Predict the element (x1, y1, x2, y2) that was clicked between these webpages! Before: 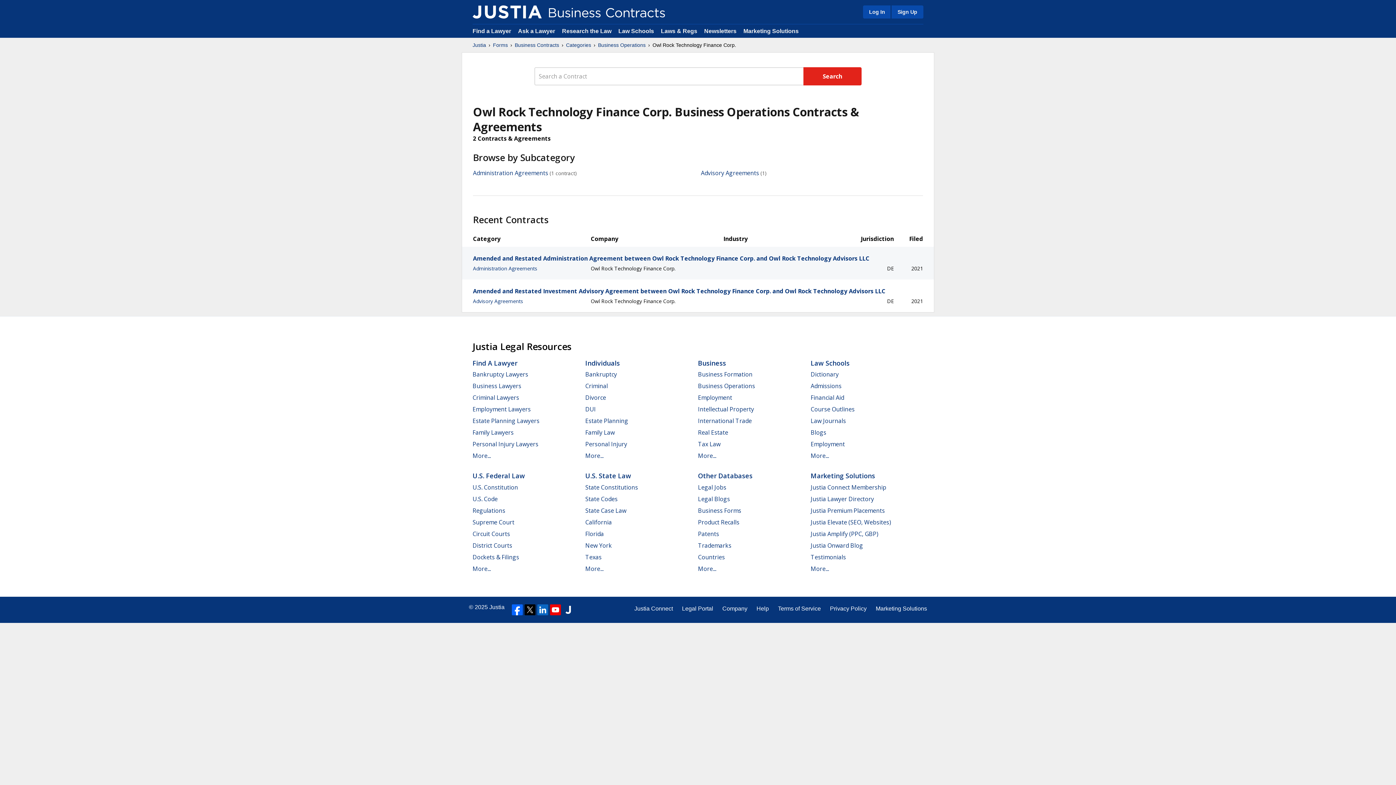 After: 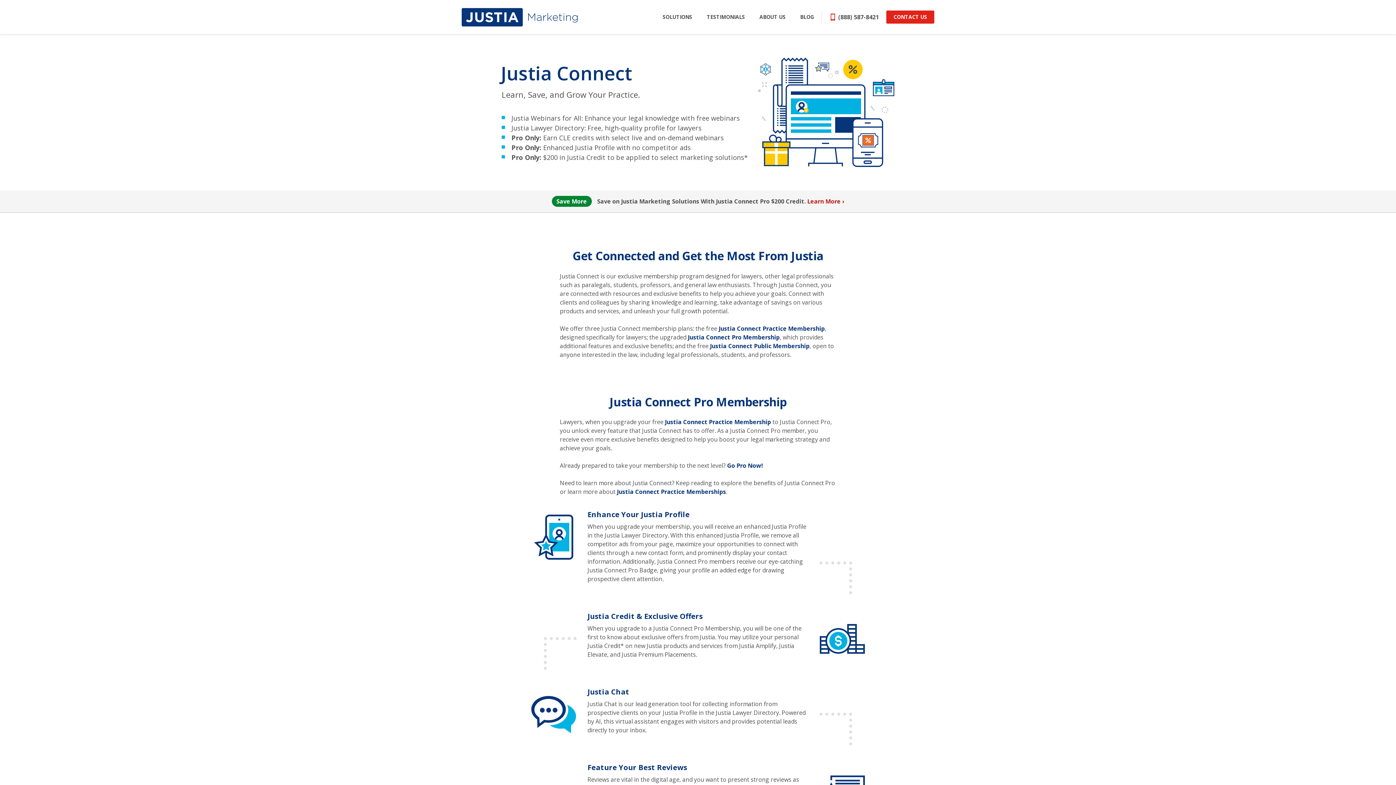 Action: bbox: (810, 483, 886, 491) label: Justia Connect Membership